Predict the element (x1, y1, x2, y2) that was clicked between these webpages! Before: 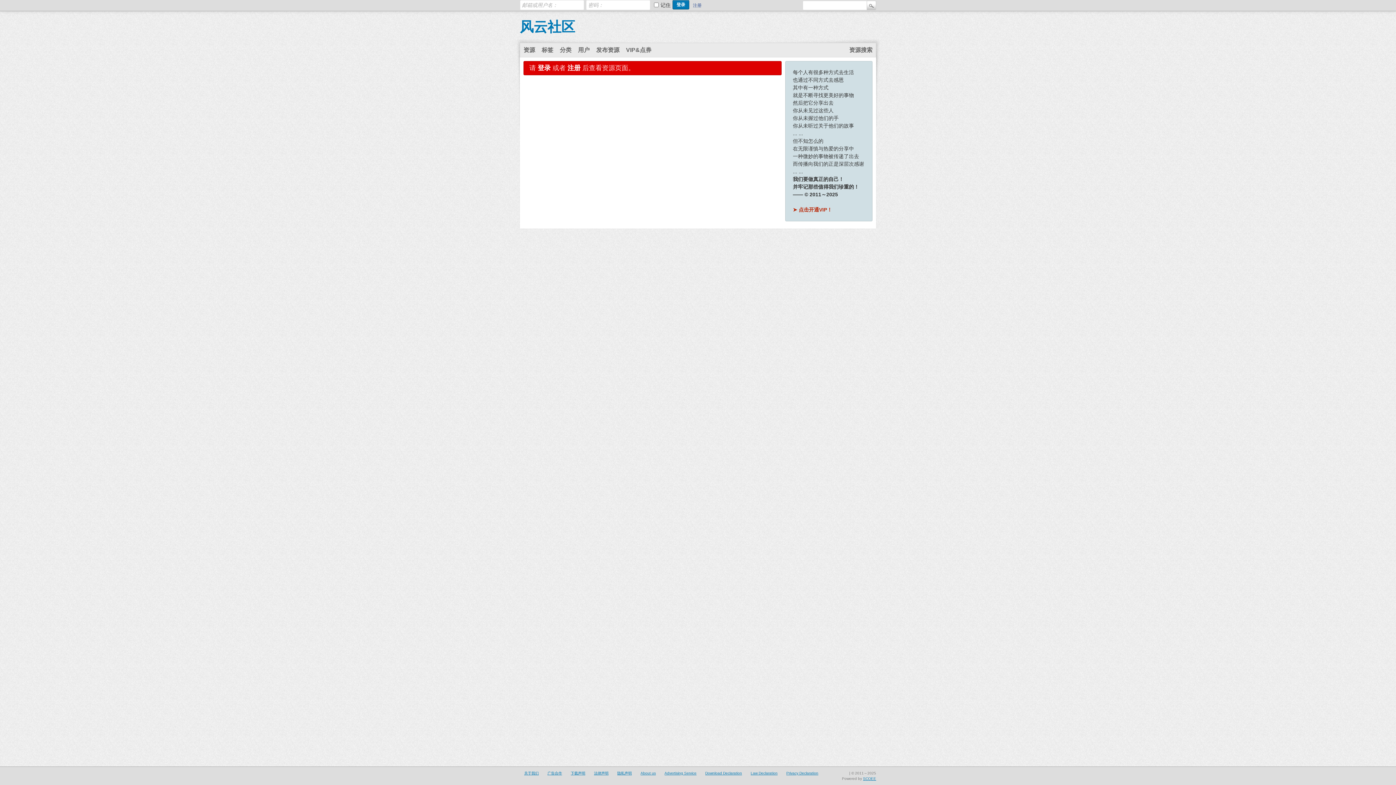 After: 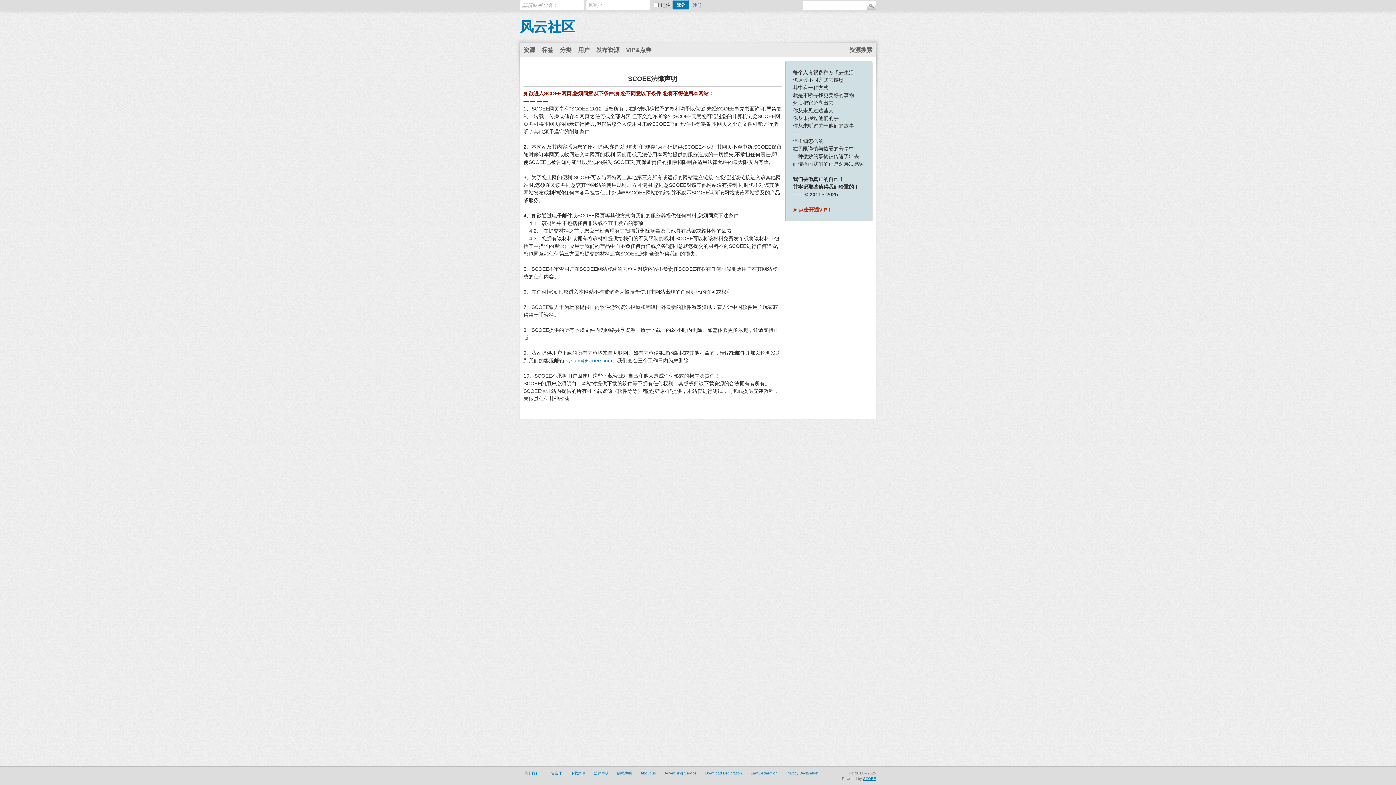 Action: label: 法律声明 bbox: (594, 771, 608, 775)